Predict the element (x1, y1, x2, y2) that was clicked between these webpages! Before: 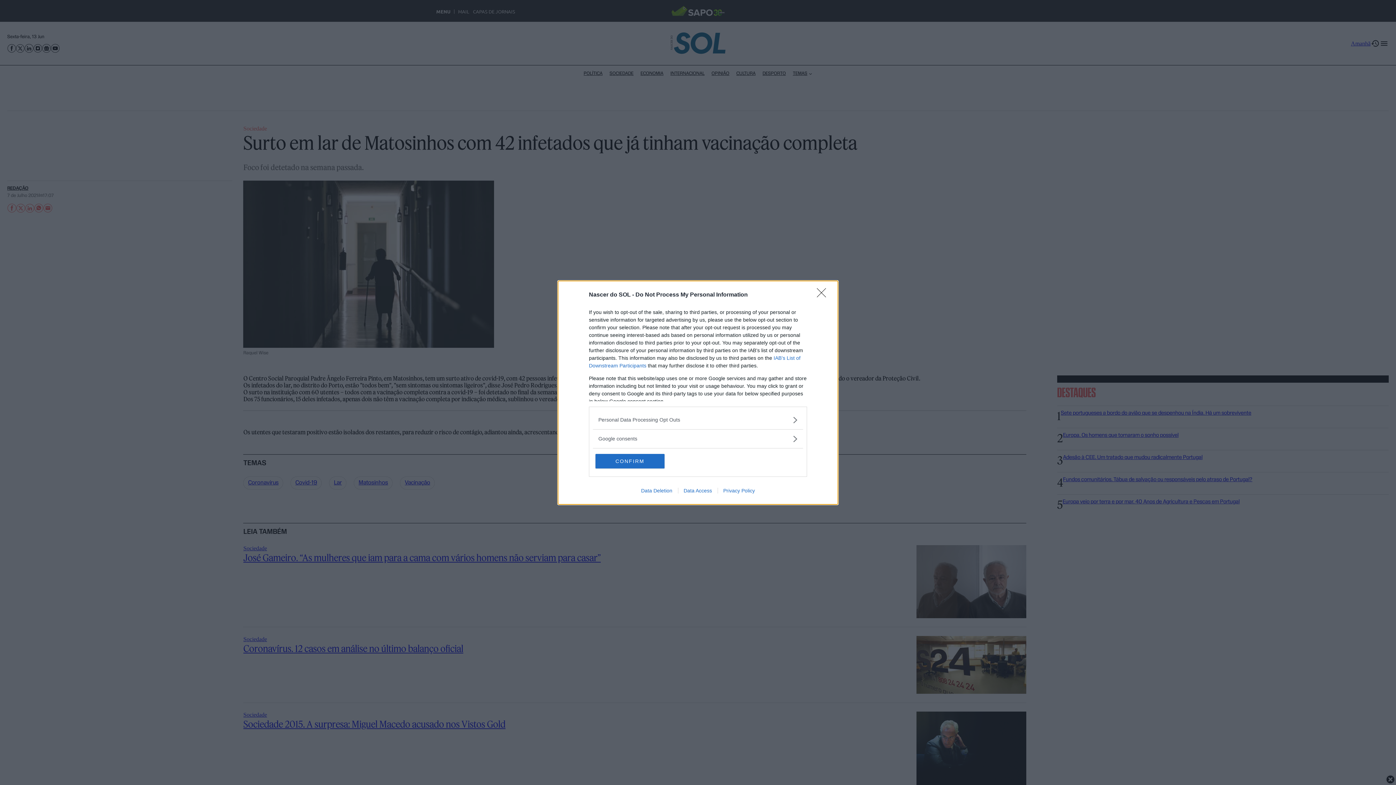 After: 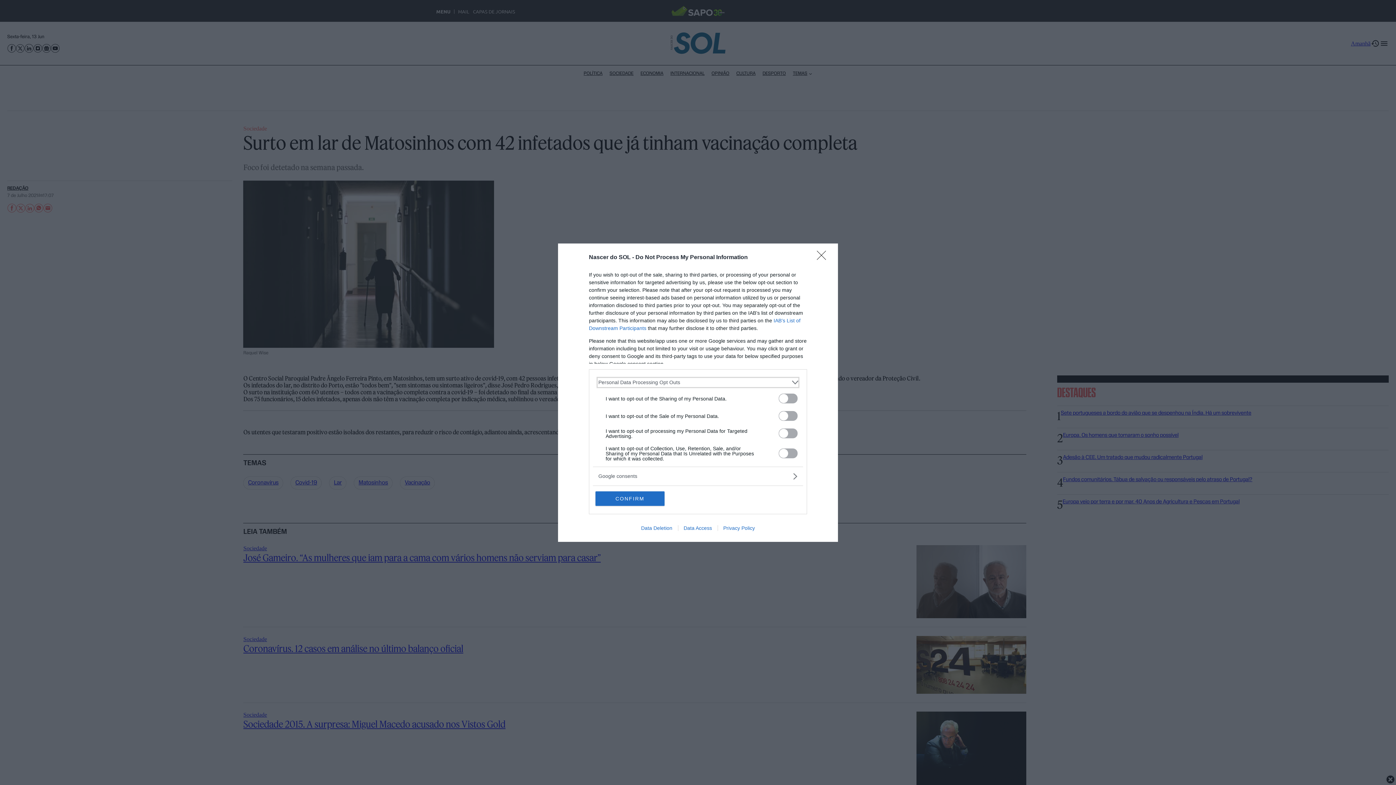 Action: bbox: (598, 416, 797, 423) label: Opt-Outs